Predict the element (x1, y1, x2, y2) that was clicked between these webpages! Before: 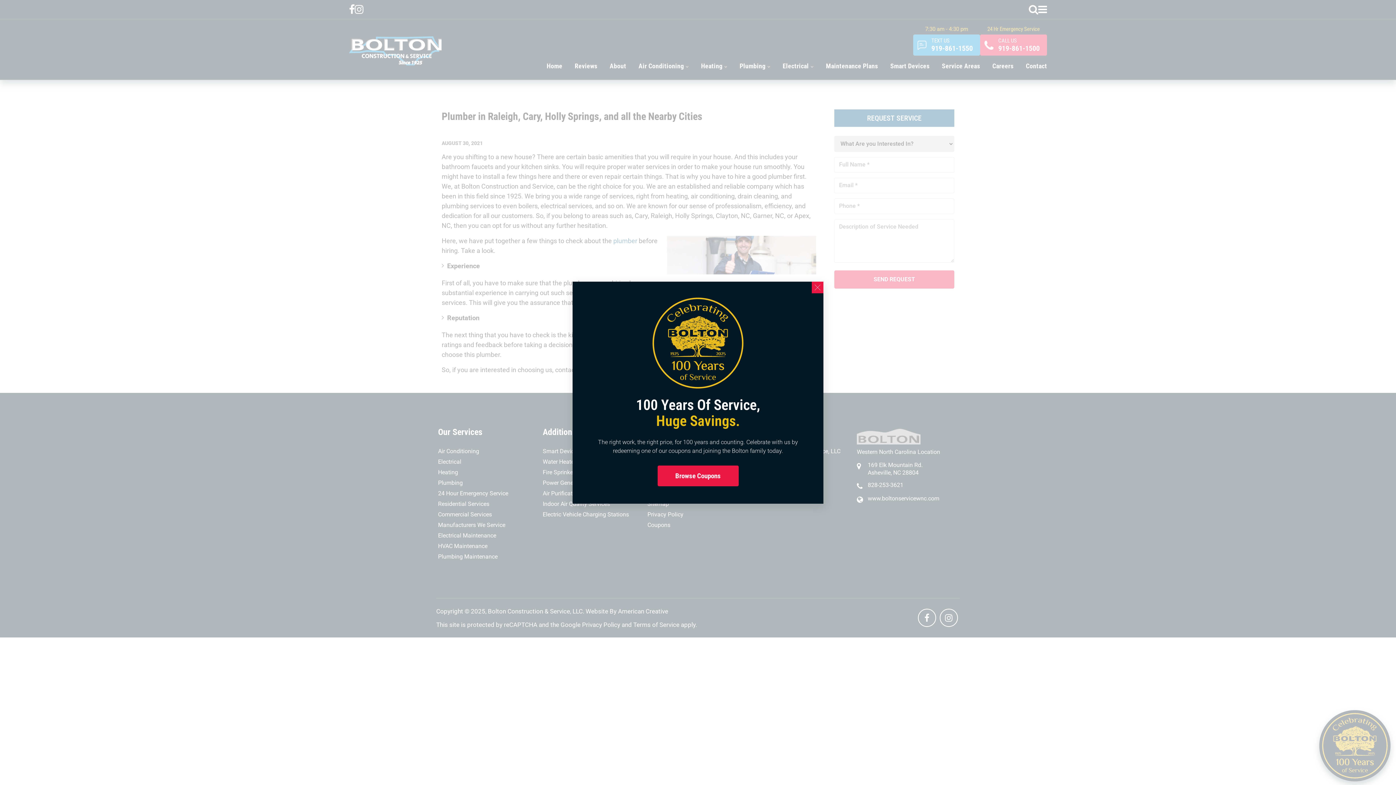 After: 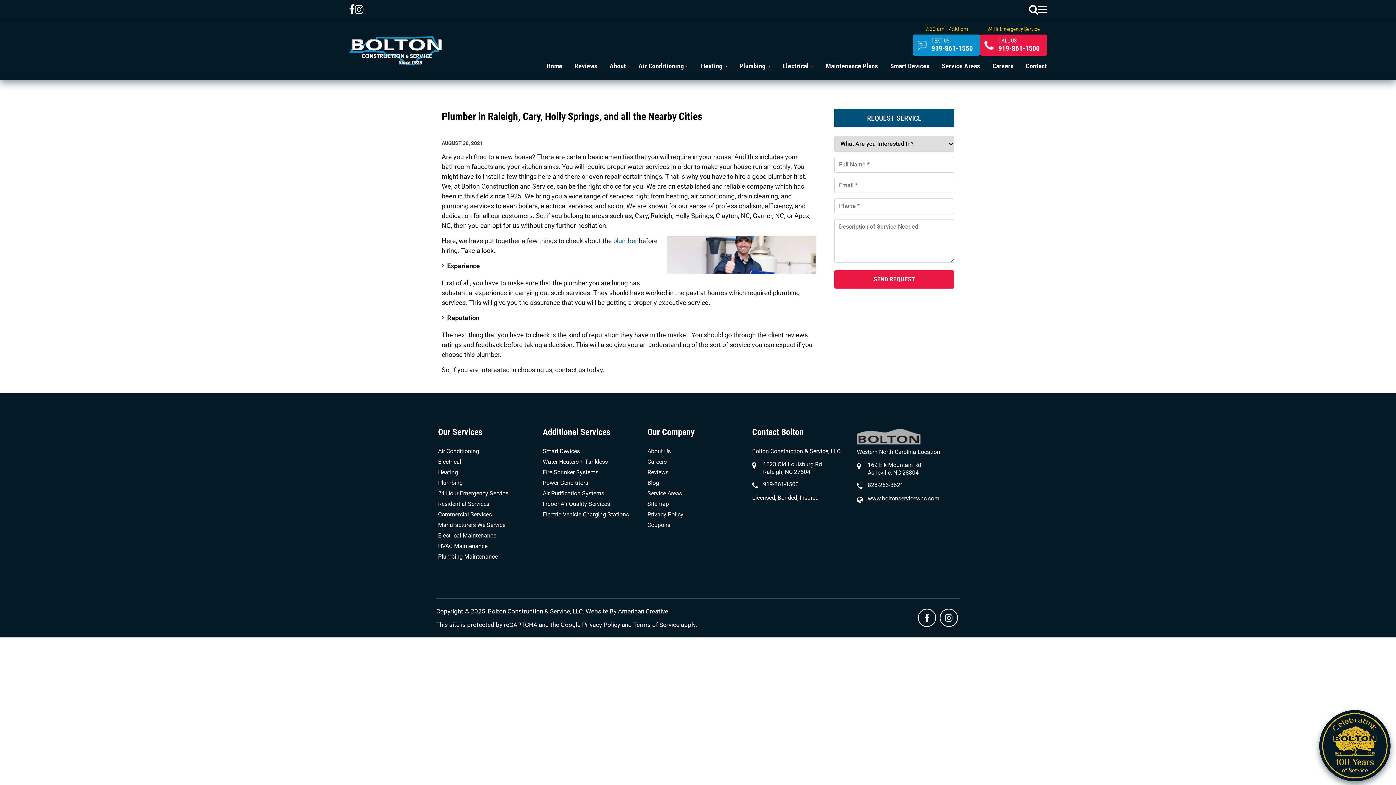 Action: bbox: (812, 421, 823, 432)